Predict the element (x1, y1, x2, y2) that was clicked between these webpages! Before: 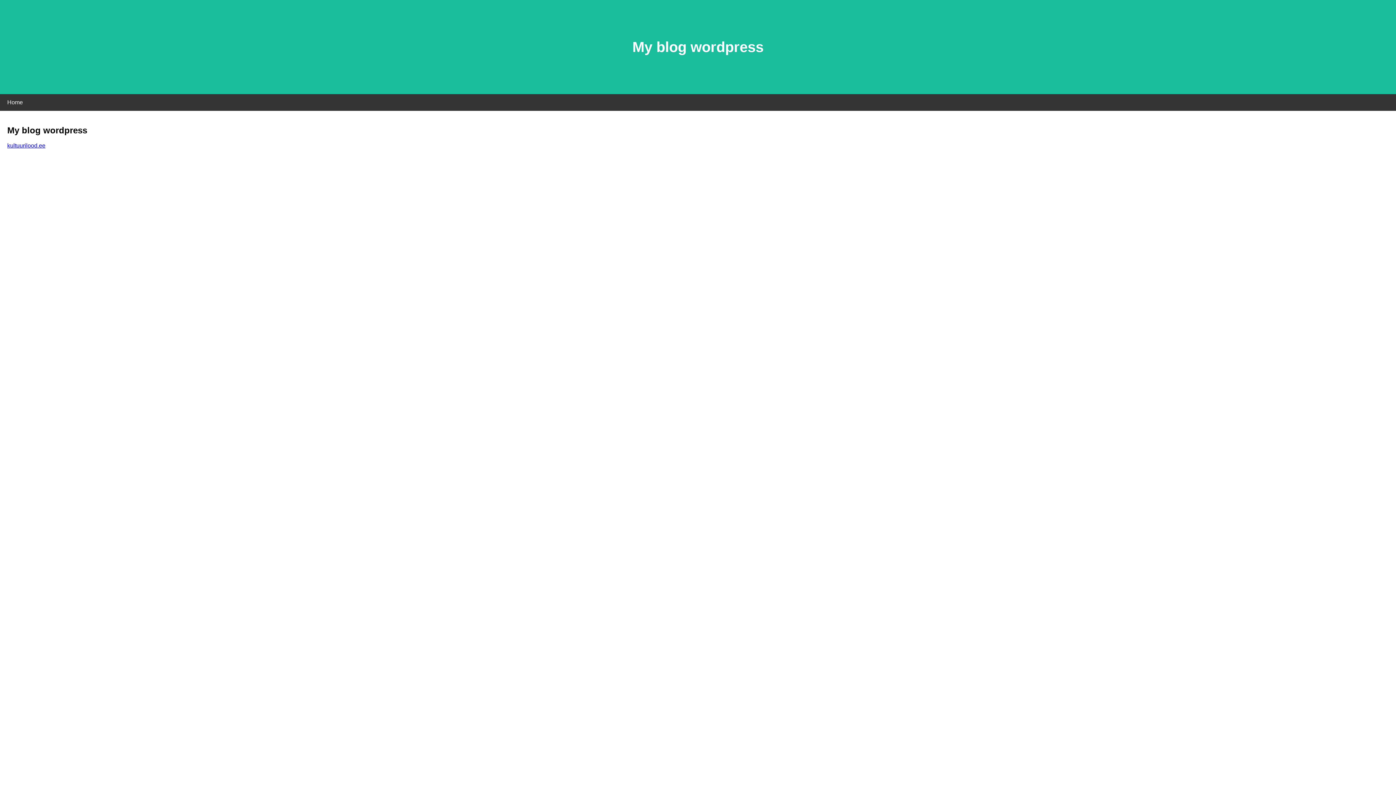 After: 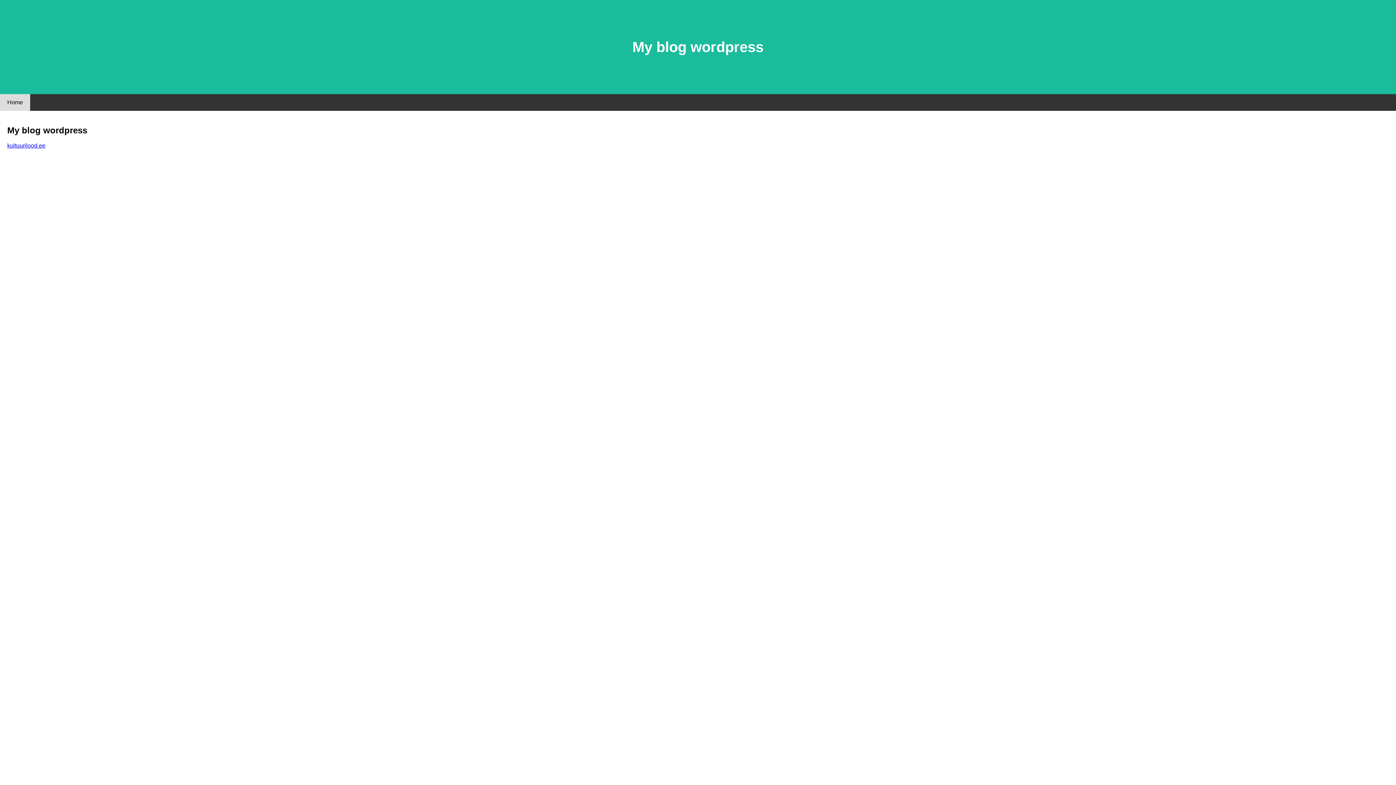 Action: label: Home bbox: (0, 94, 30, 110)